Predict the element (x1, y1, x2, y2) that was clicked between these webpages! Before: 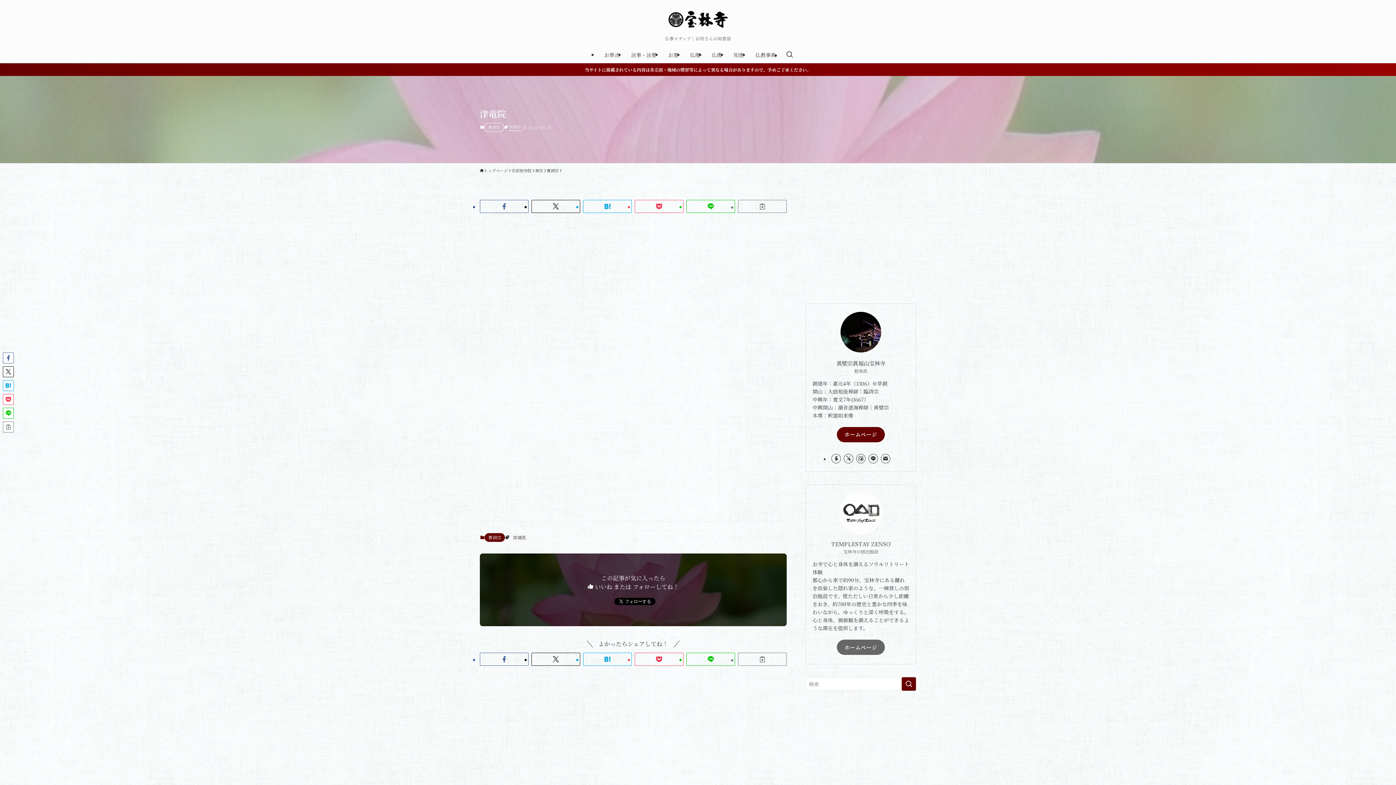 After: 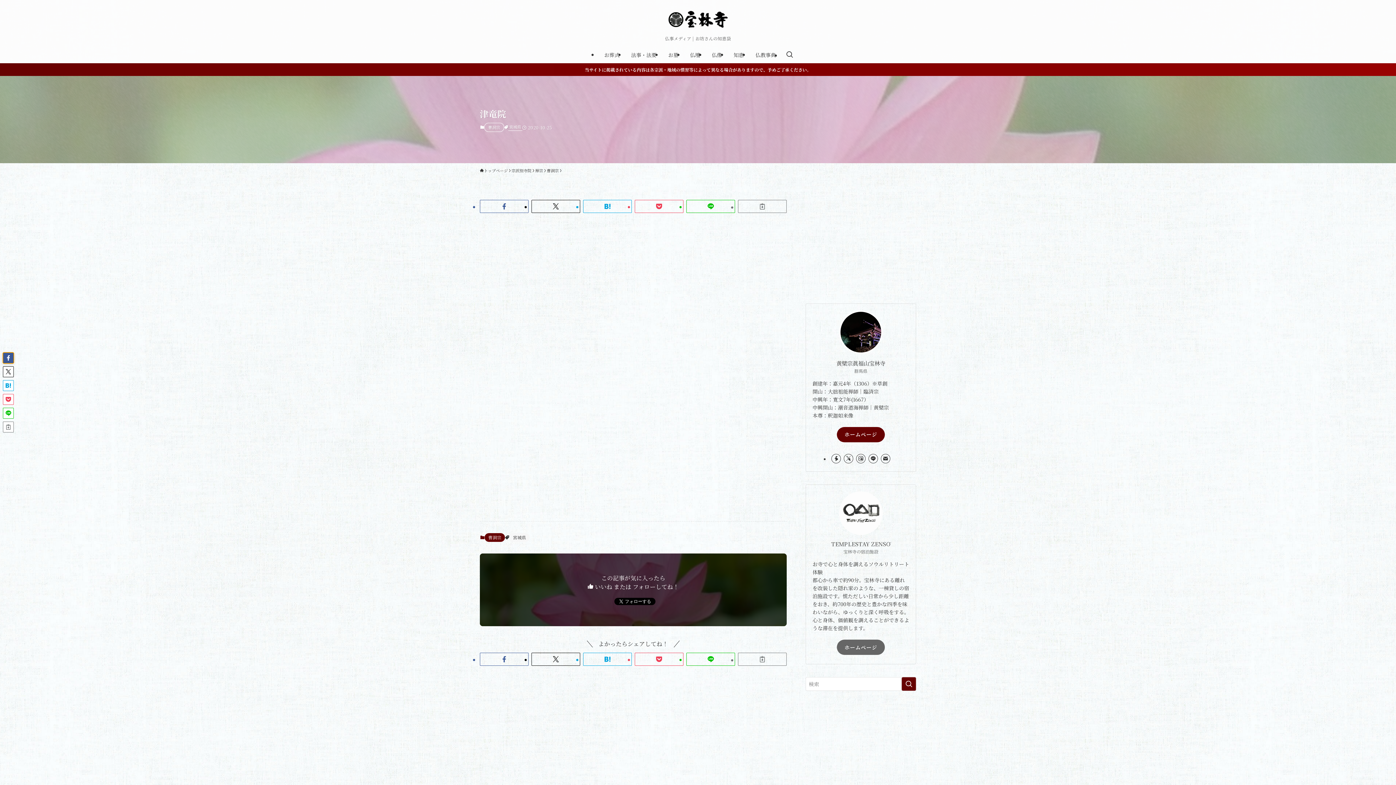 Action: bbox: (2, 352, 13, 363)